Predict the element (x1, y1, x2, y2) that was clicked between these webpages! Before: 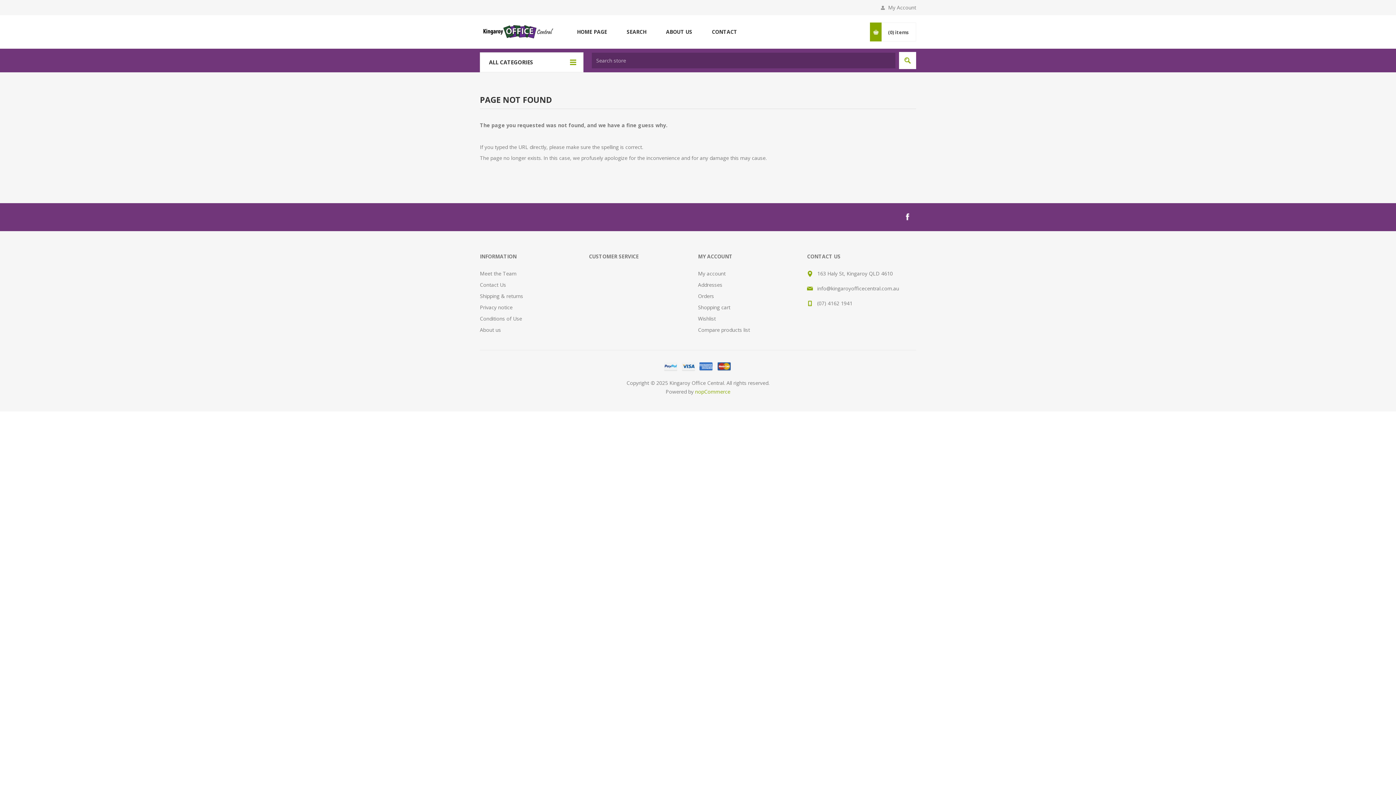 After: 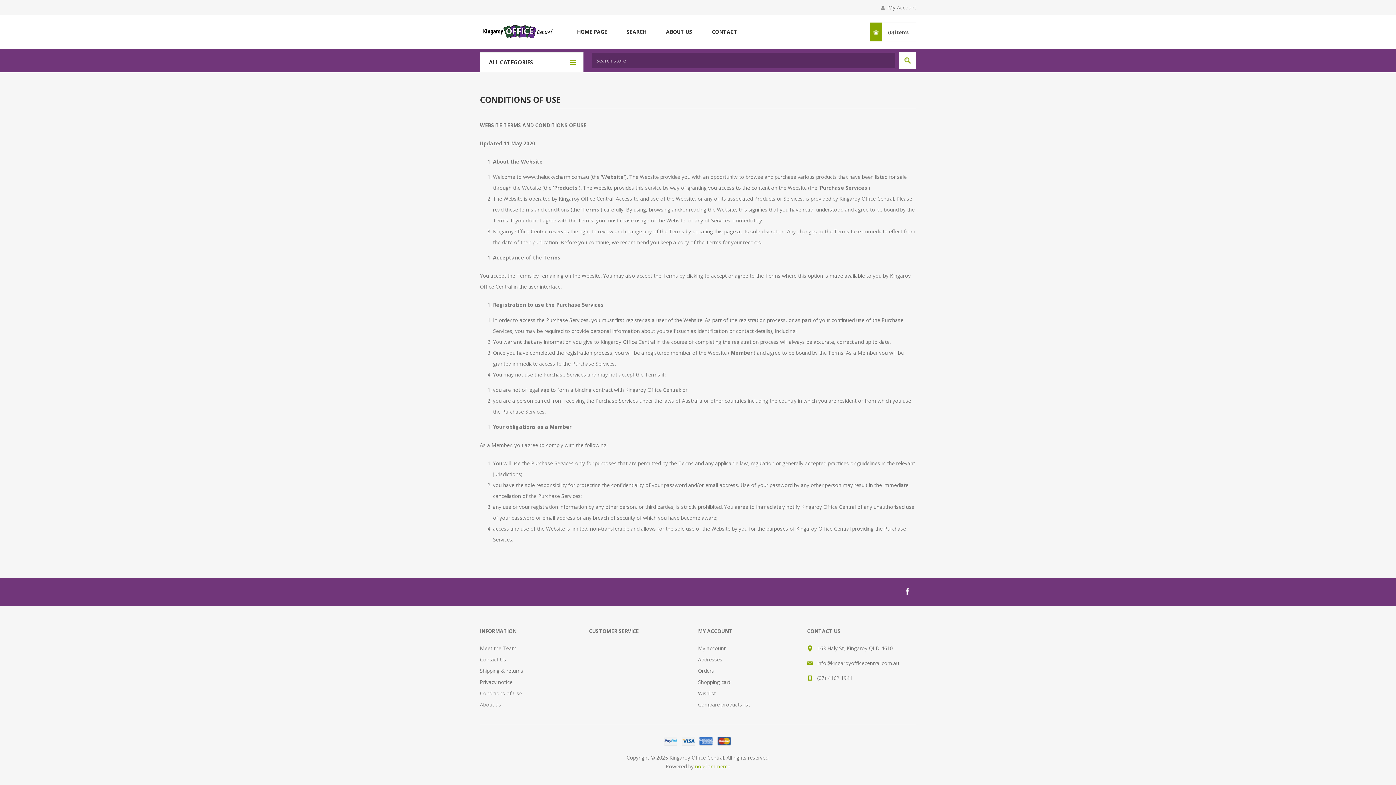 Action: bbox: (480, 315, 522, 322) label: Conditions of Use